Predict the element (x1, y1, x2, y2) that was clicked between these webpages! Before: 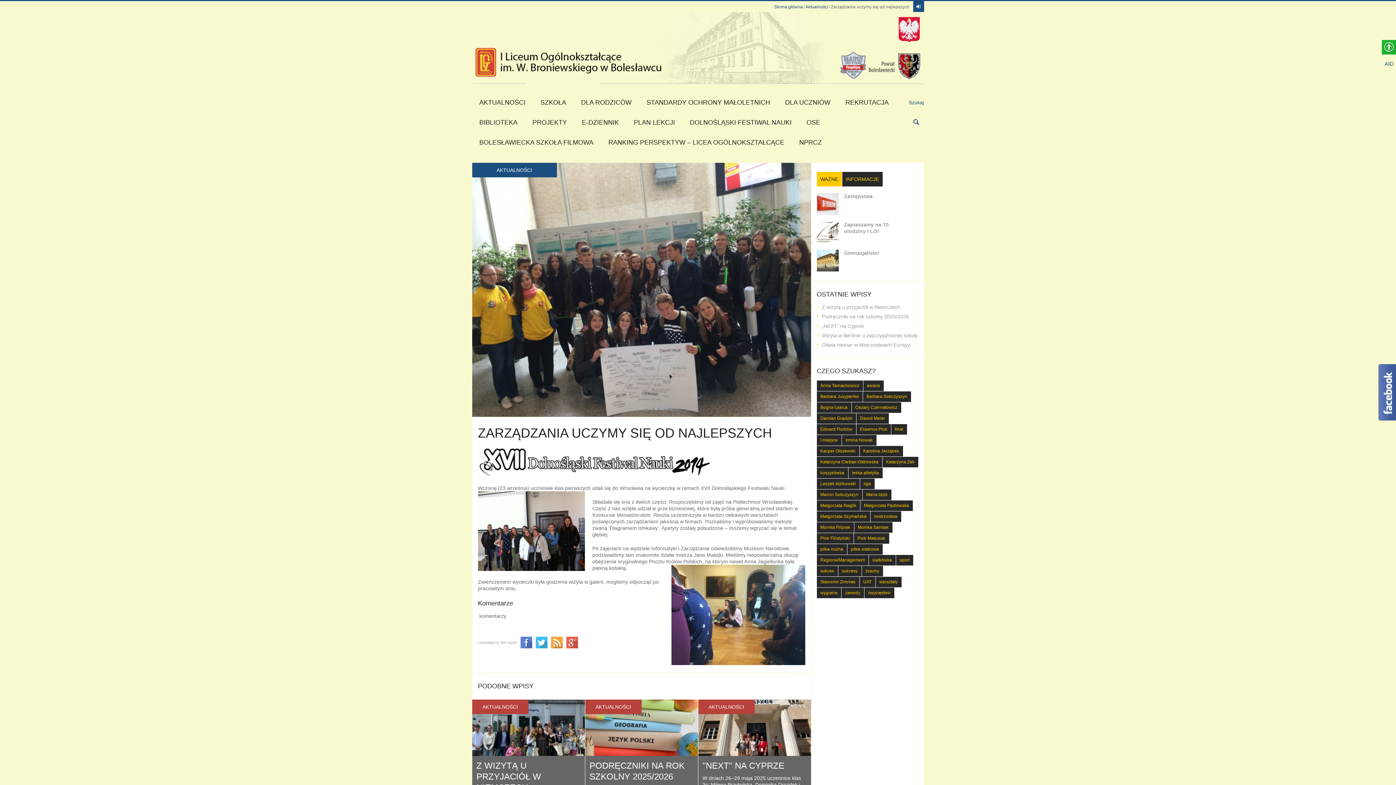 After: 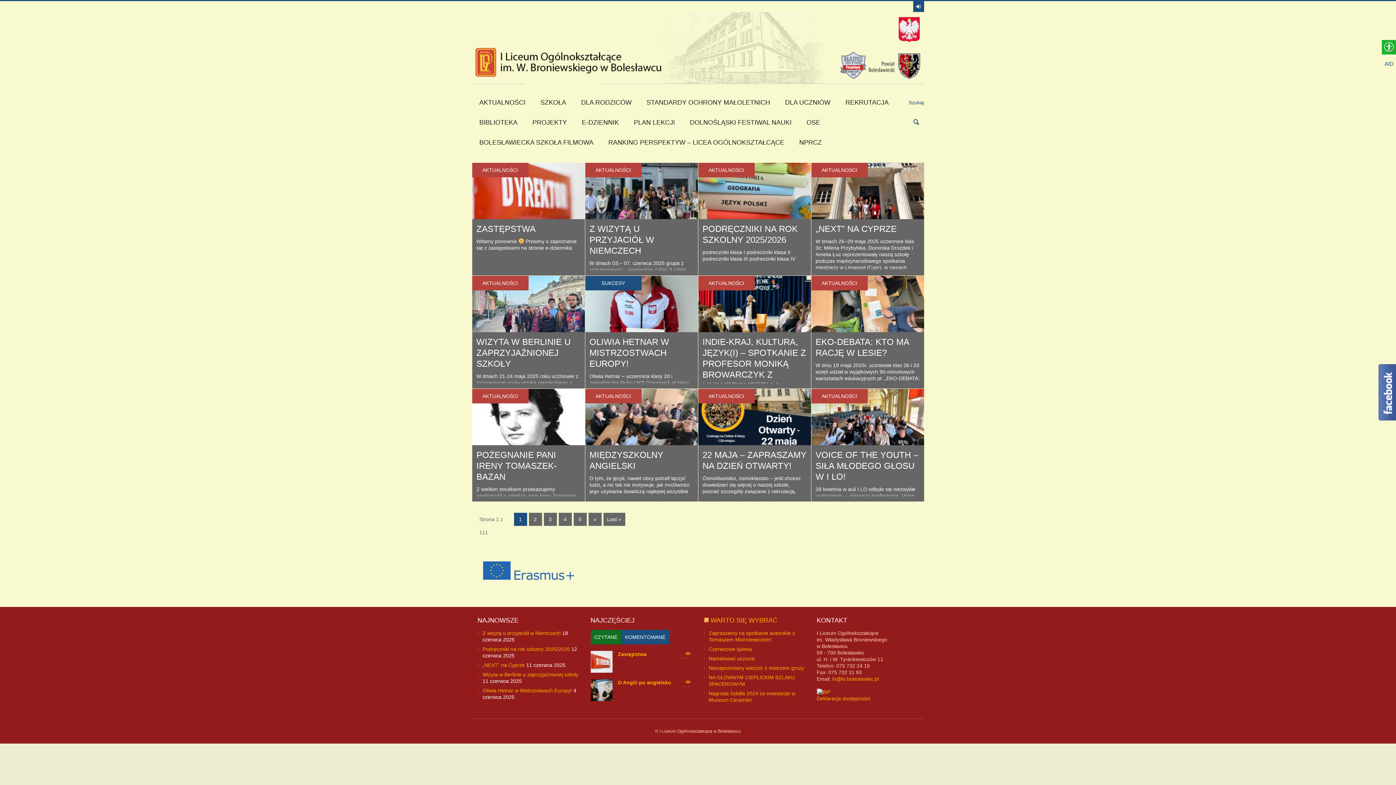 Action: bbox: (472, 79, 924, 85)